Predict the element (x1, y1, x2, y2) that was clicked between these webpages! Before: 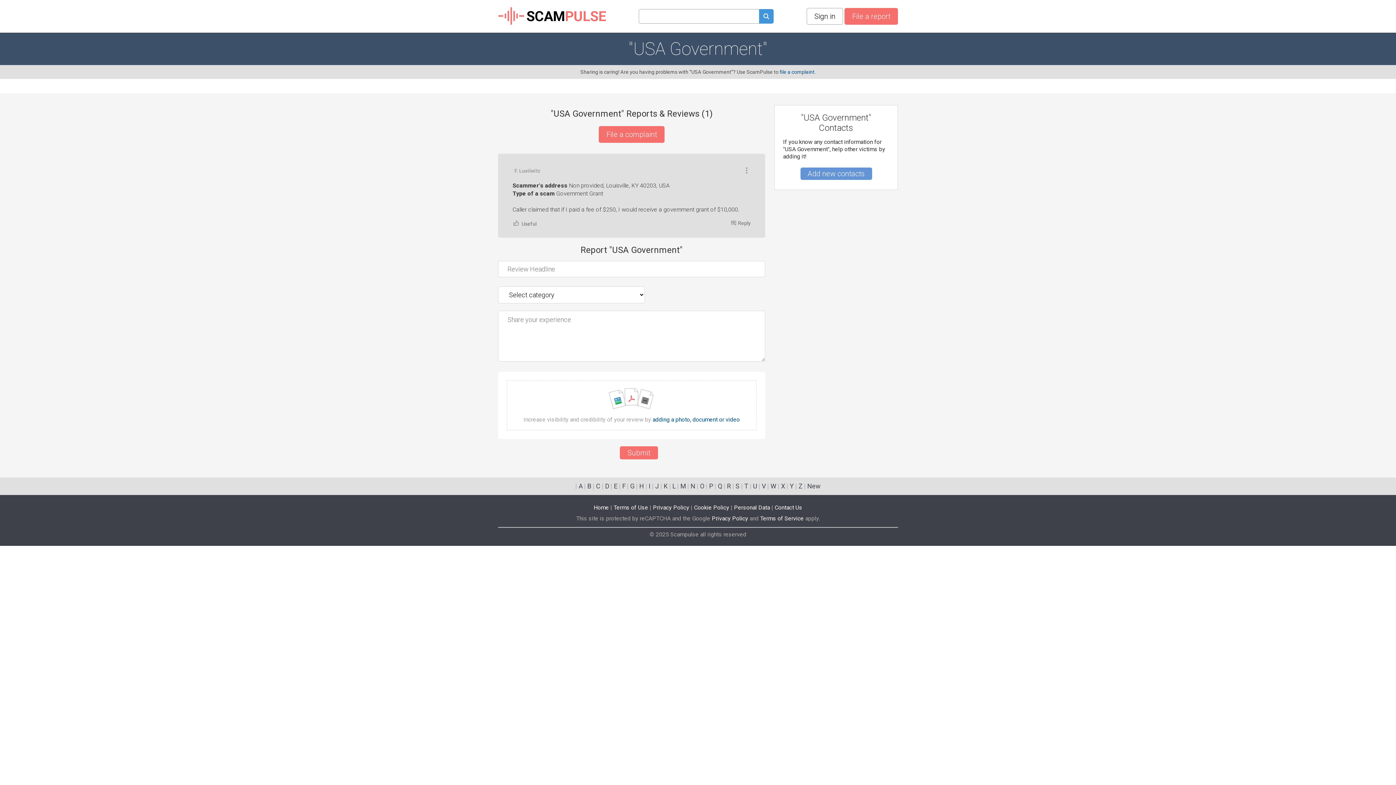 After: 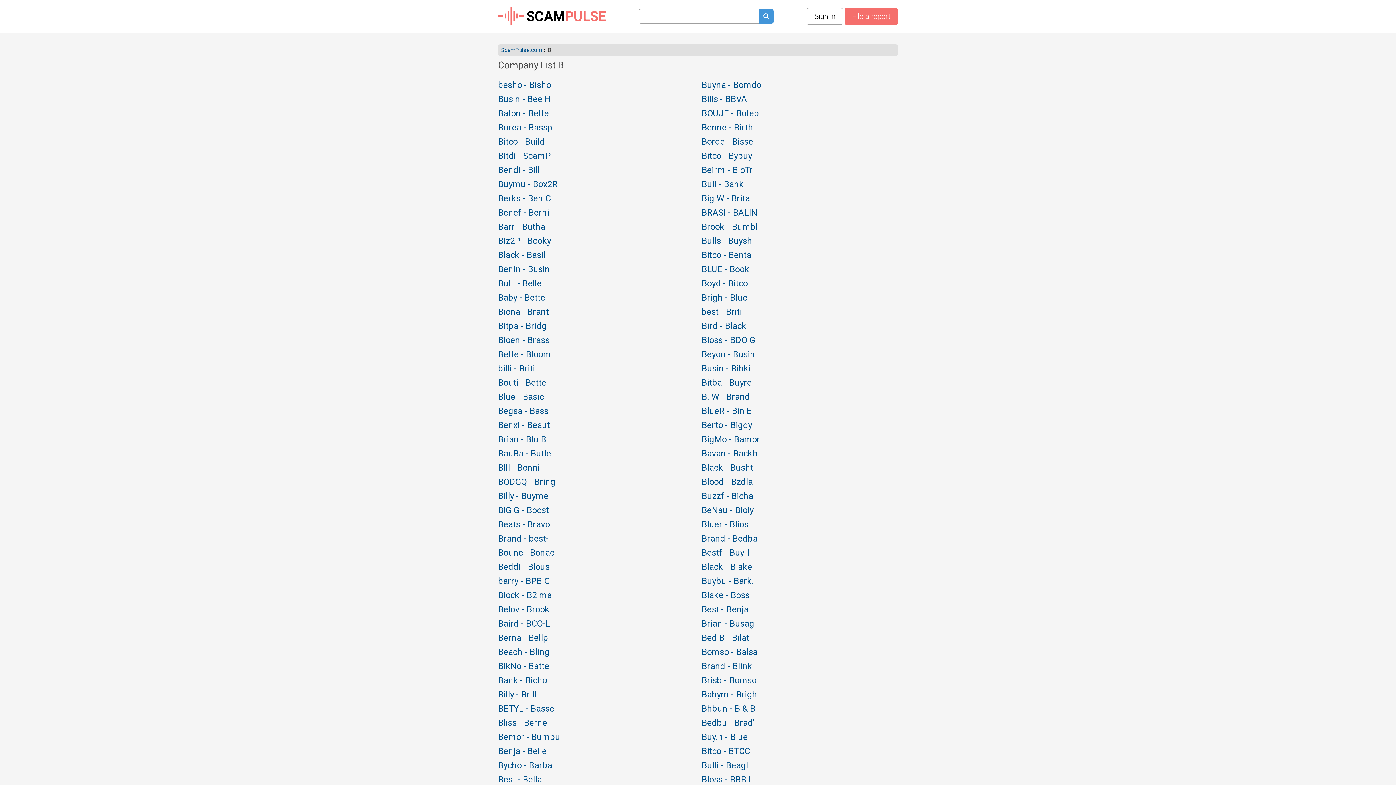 Action: label: B bbox: (587, 482, 591, 490)